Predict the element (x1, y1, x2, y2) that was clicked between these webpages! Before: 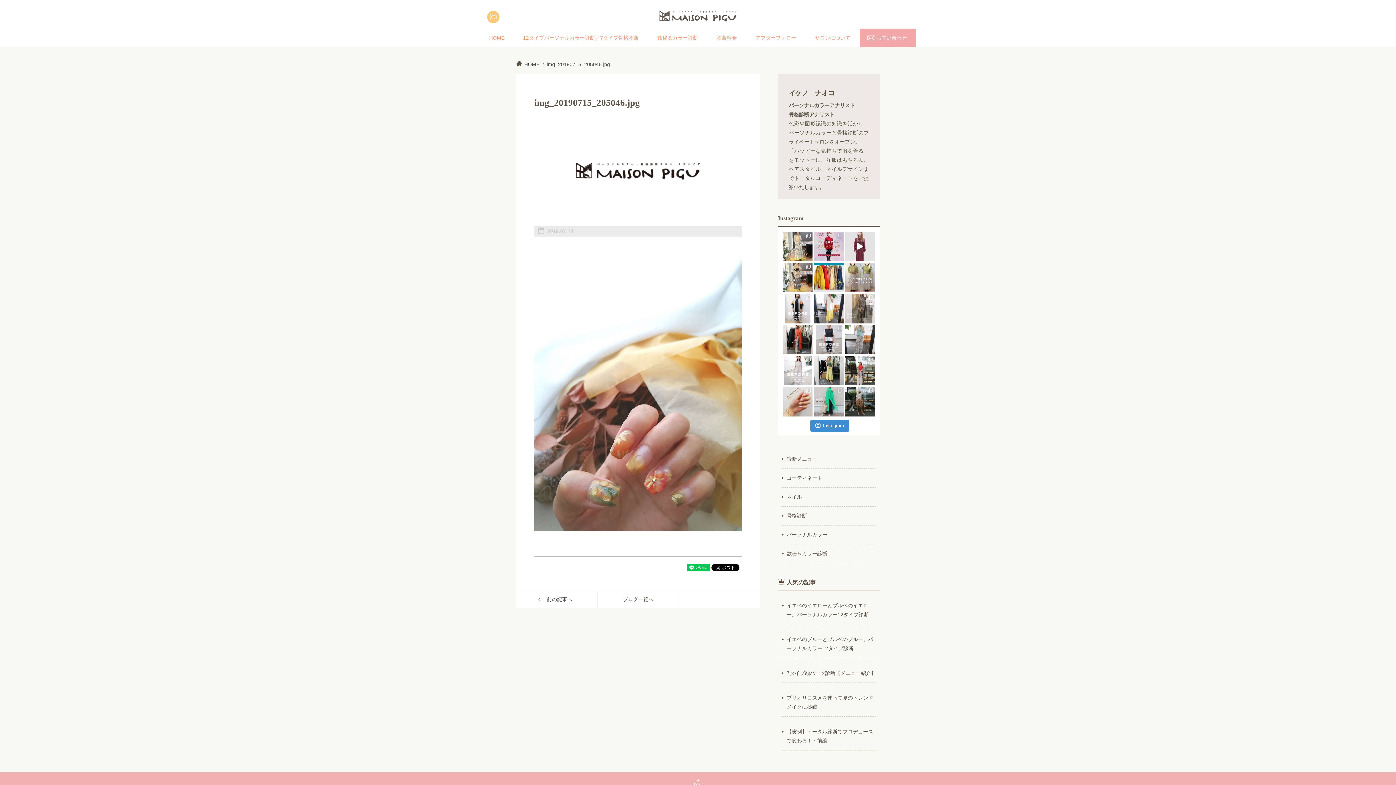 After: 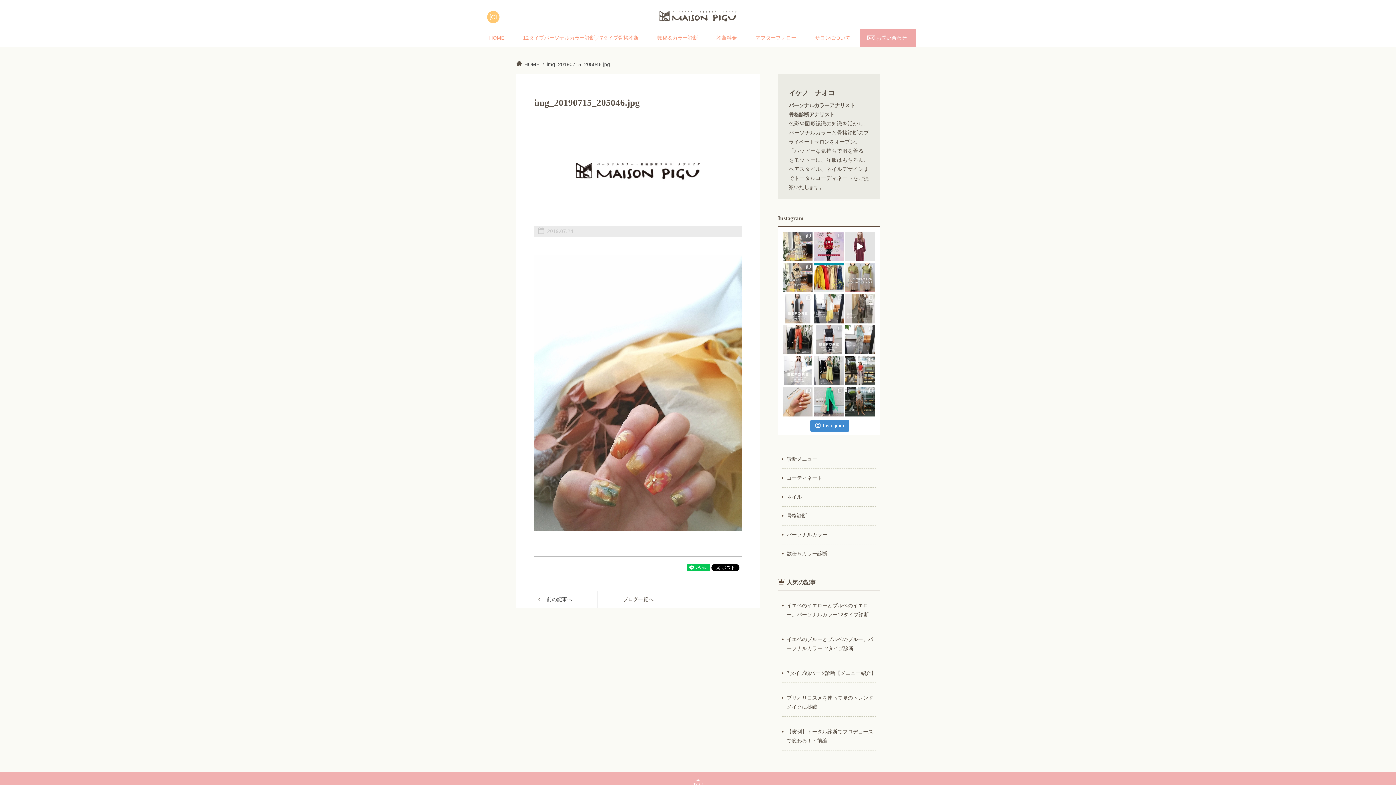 Action: bbox: (783, 293, 812, 323)